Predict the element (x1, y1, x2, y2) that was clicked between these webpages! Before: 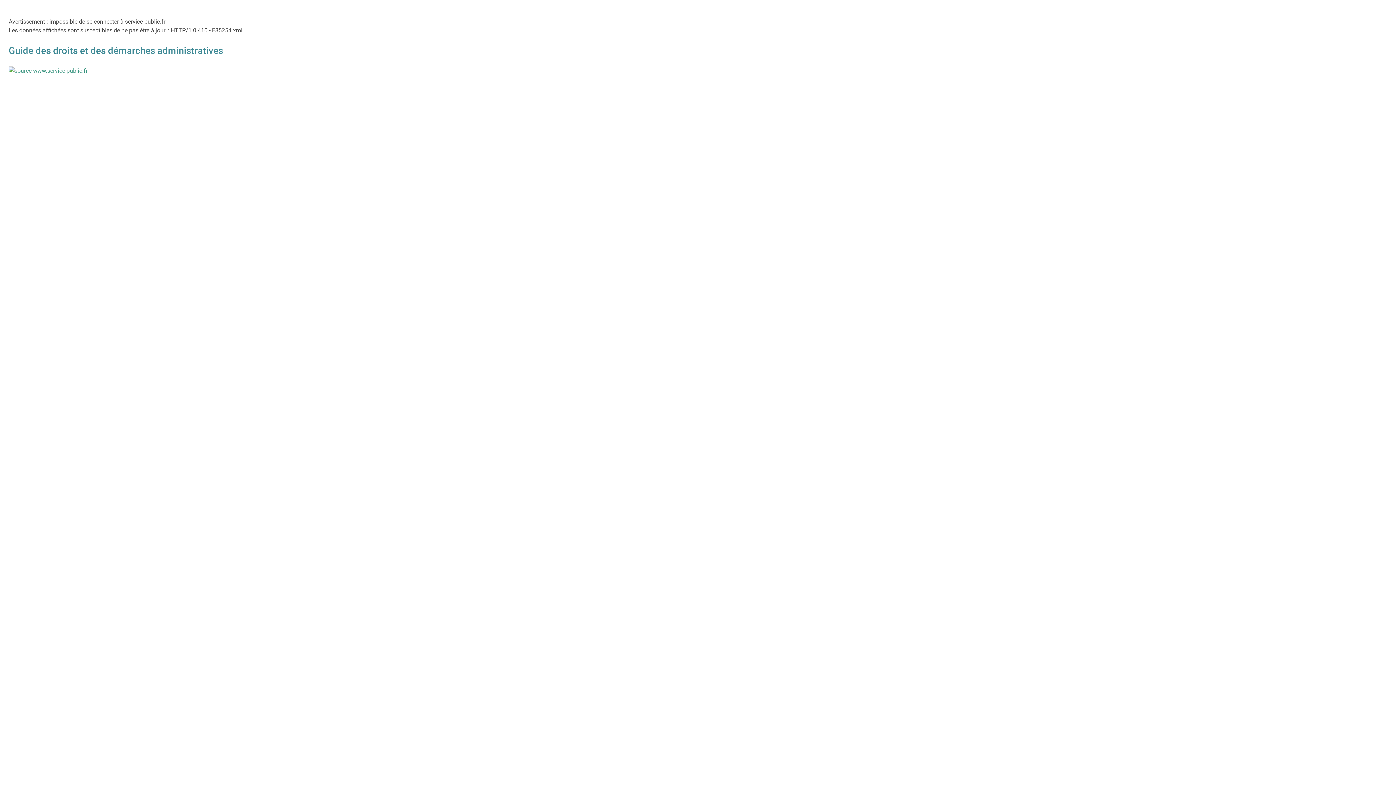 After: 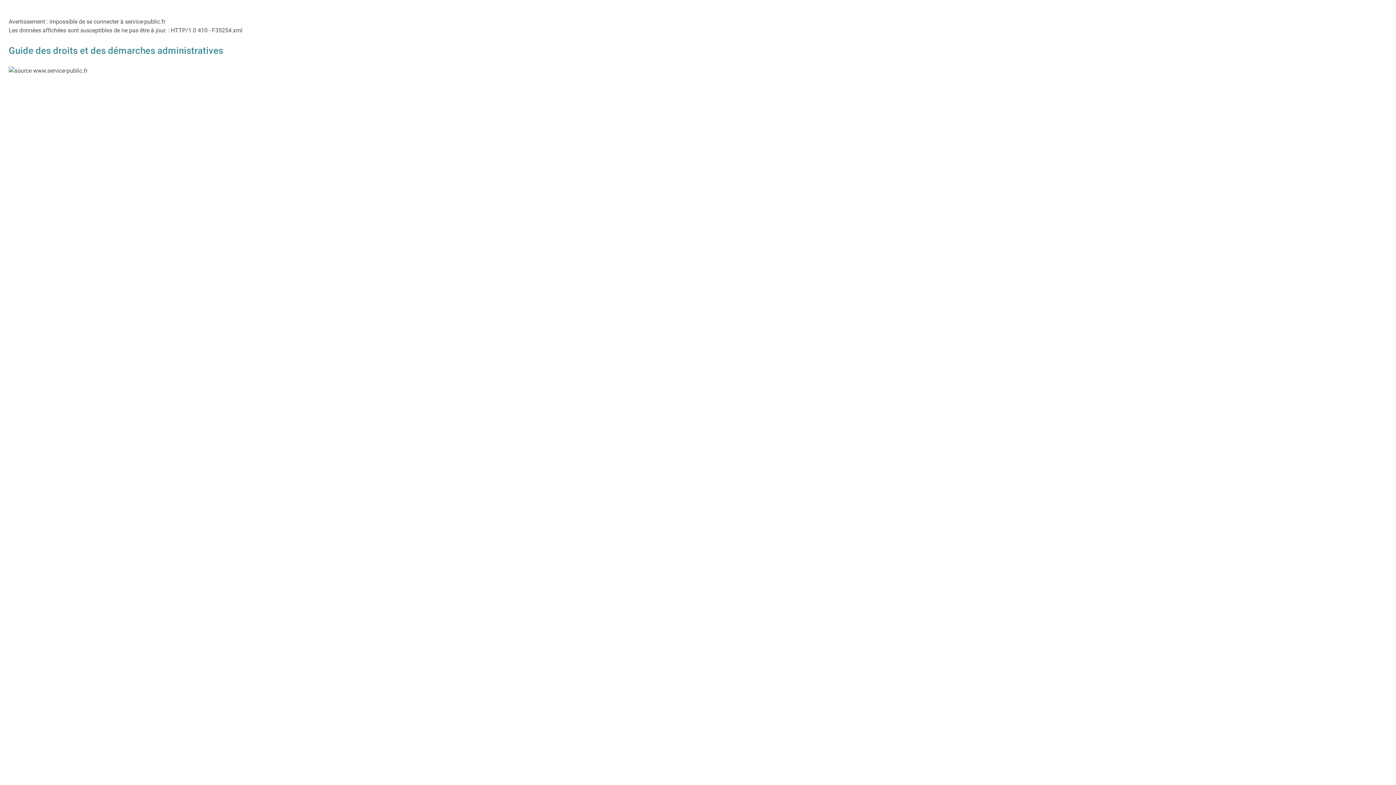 Action: bbox: (8, 66, 87, 73)